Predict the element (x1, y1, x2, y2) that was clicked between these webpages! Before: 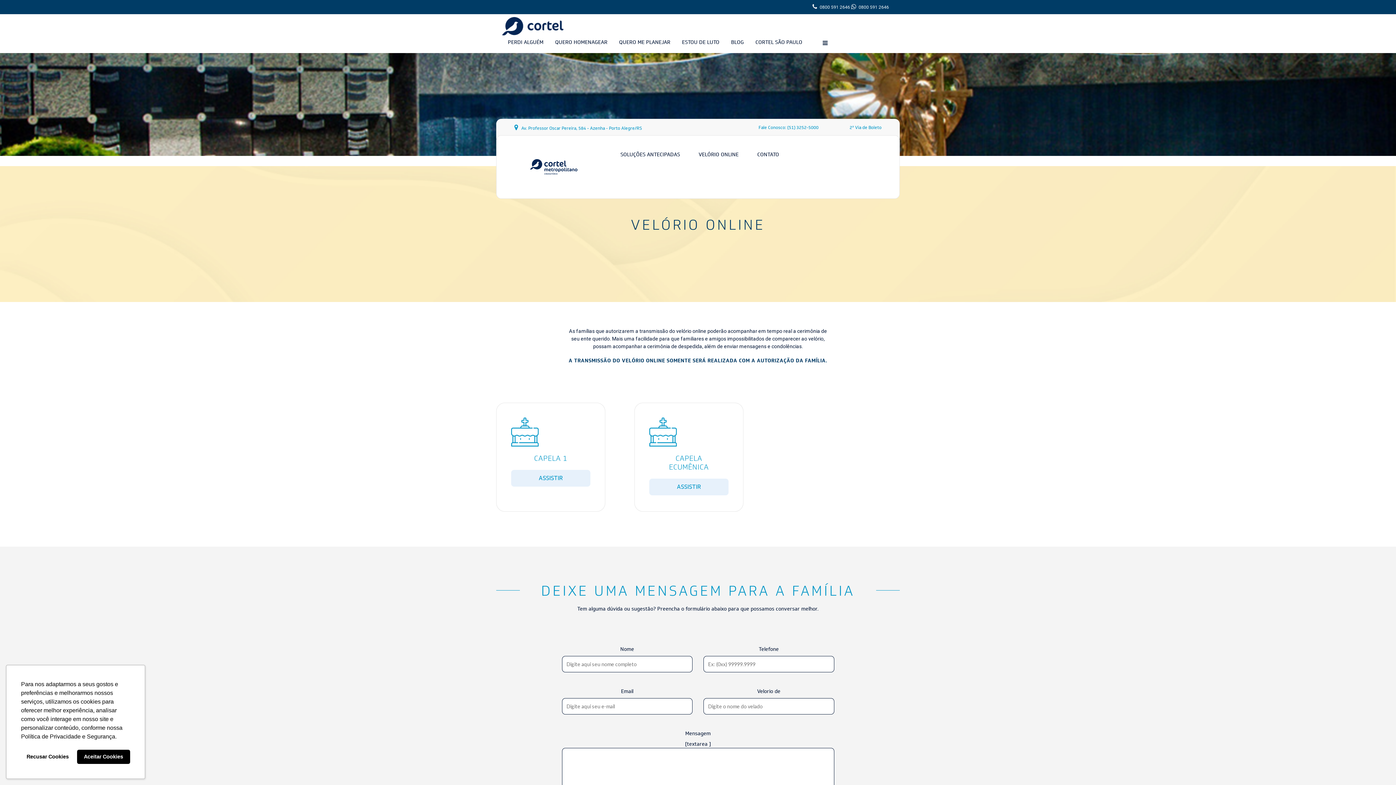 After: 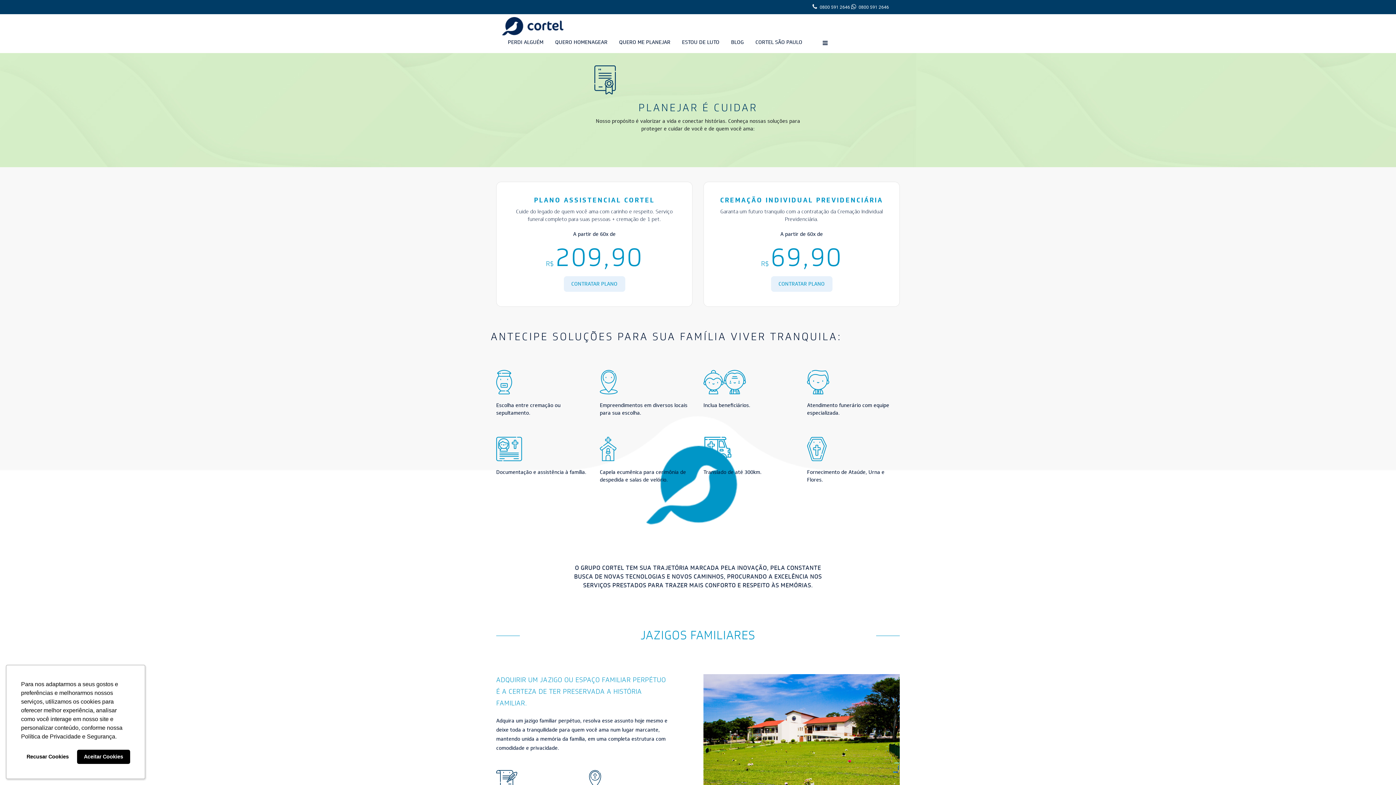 Action: bbox: (613, 35, 676, 49) label: QUERO ME PLANEJAR